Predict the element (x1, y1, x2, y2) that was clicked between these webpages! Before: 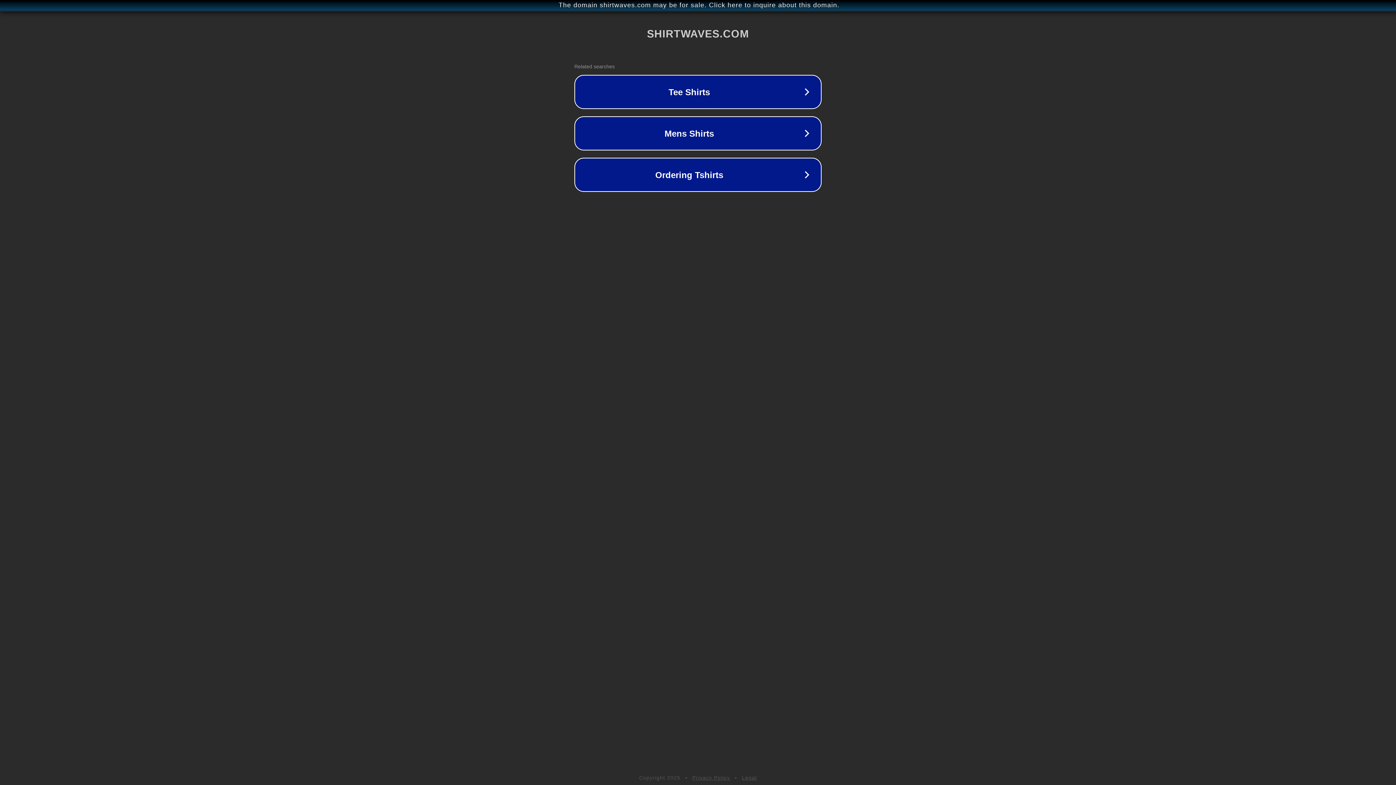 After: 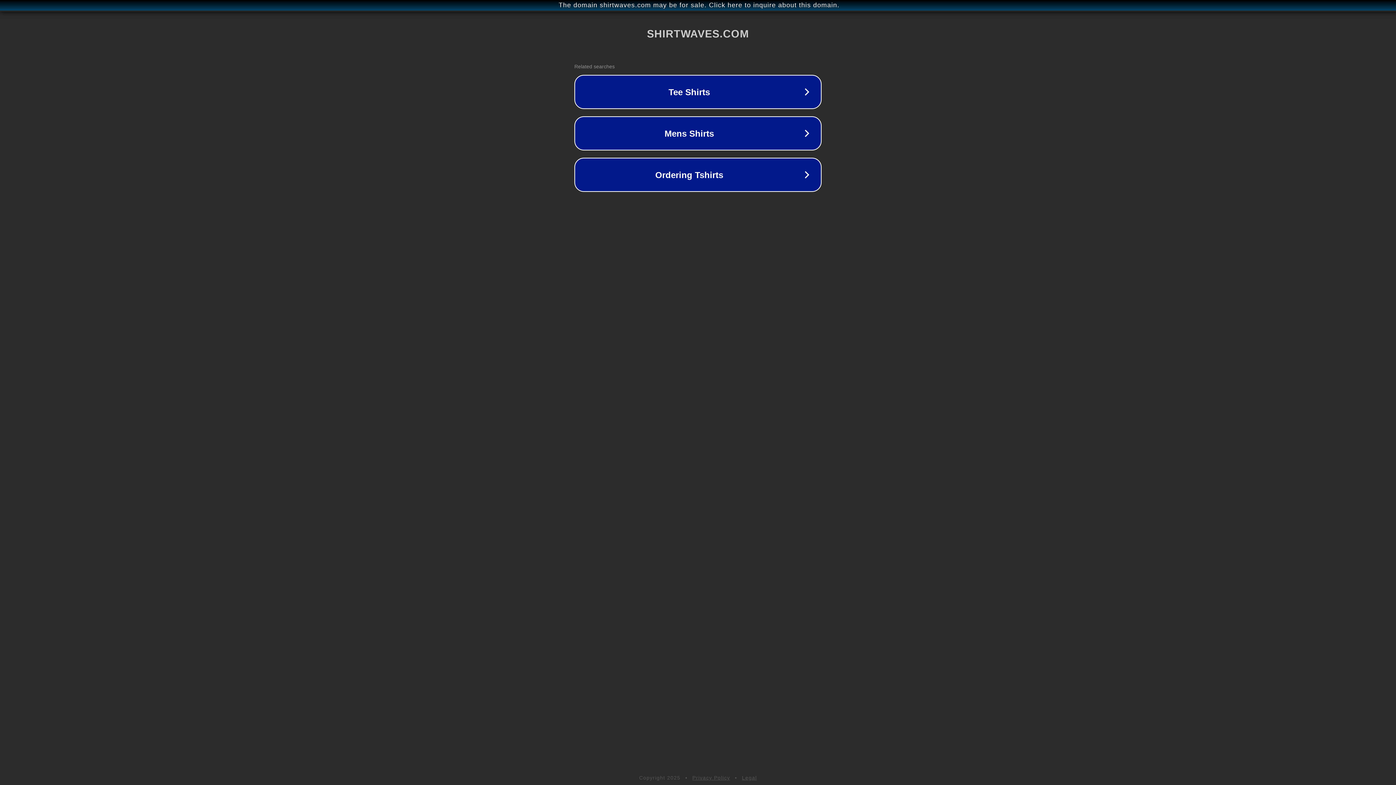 Action: bbox: (742, 775, 757, 781) label: Legal